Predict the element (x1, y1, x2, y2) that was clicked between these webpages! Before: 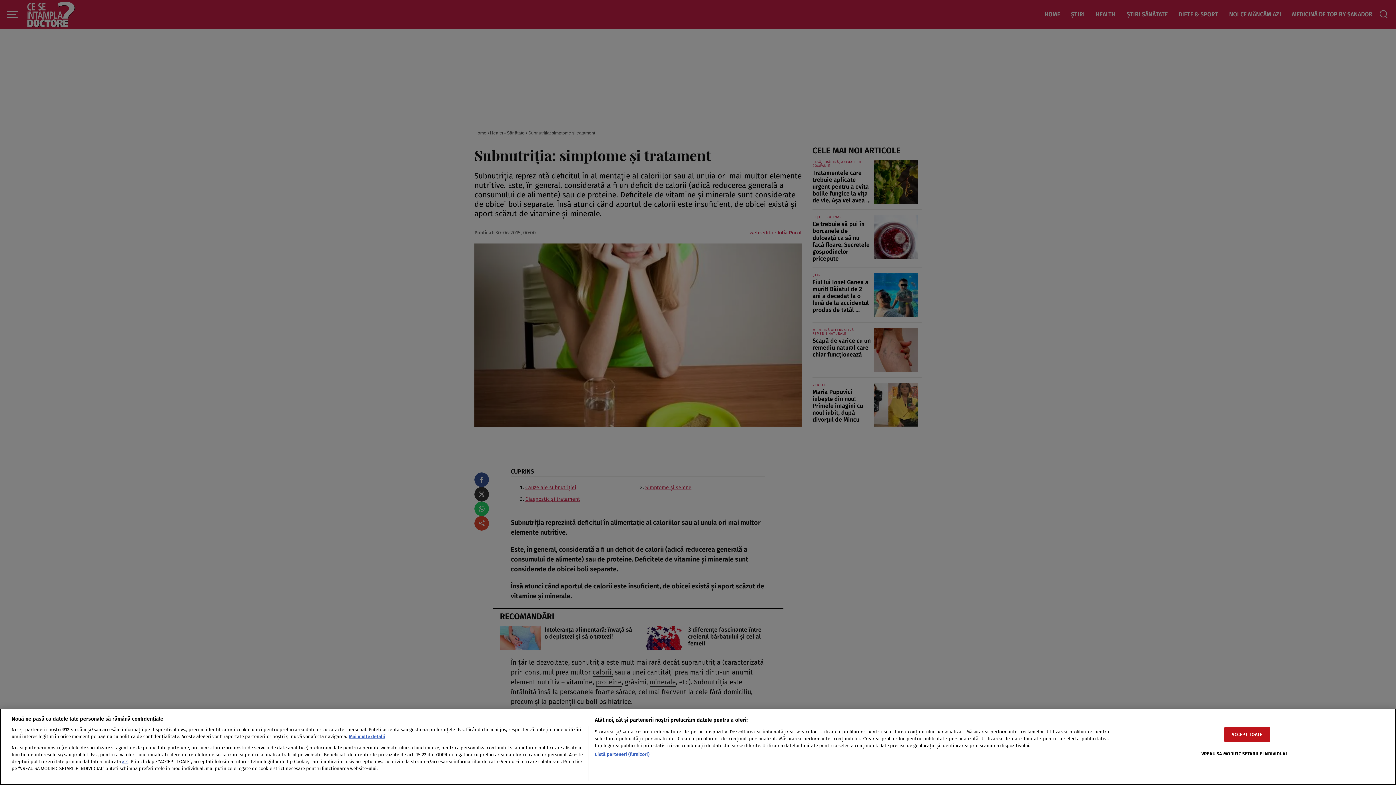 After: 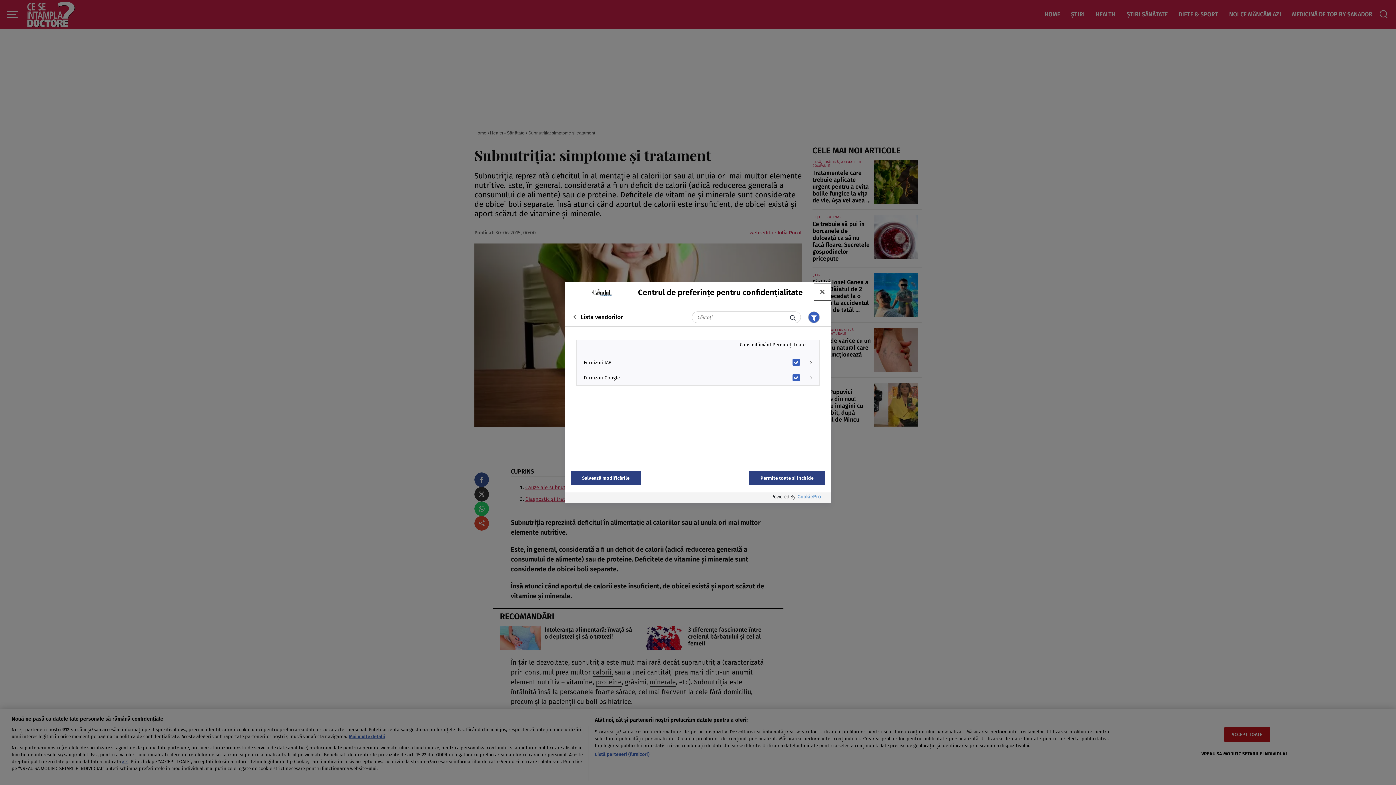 Action: label: Listă parteneri (furnizori) bbox: (594, 751, 649, 758)